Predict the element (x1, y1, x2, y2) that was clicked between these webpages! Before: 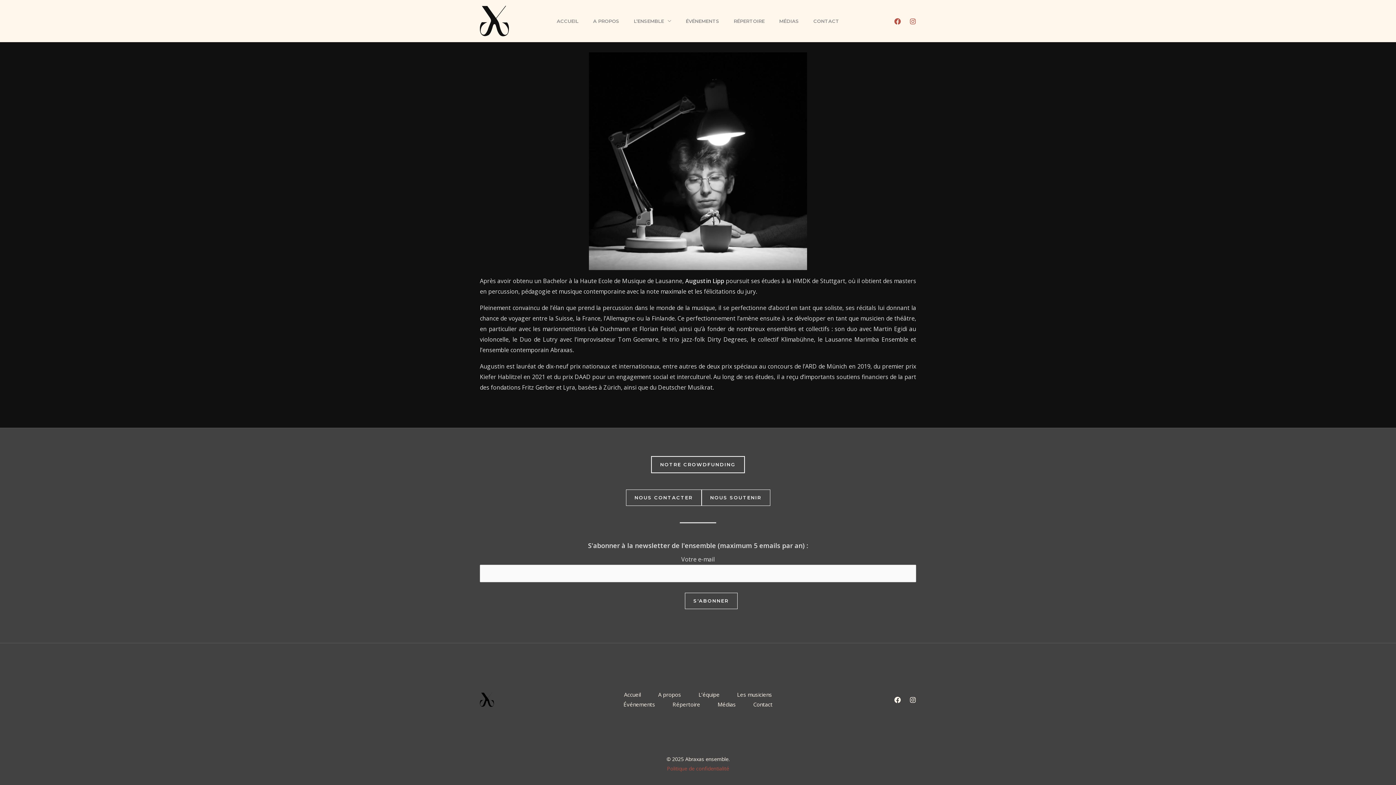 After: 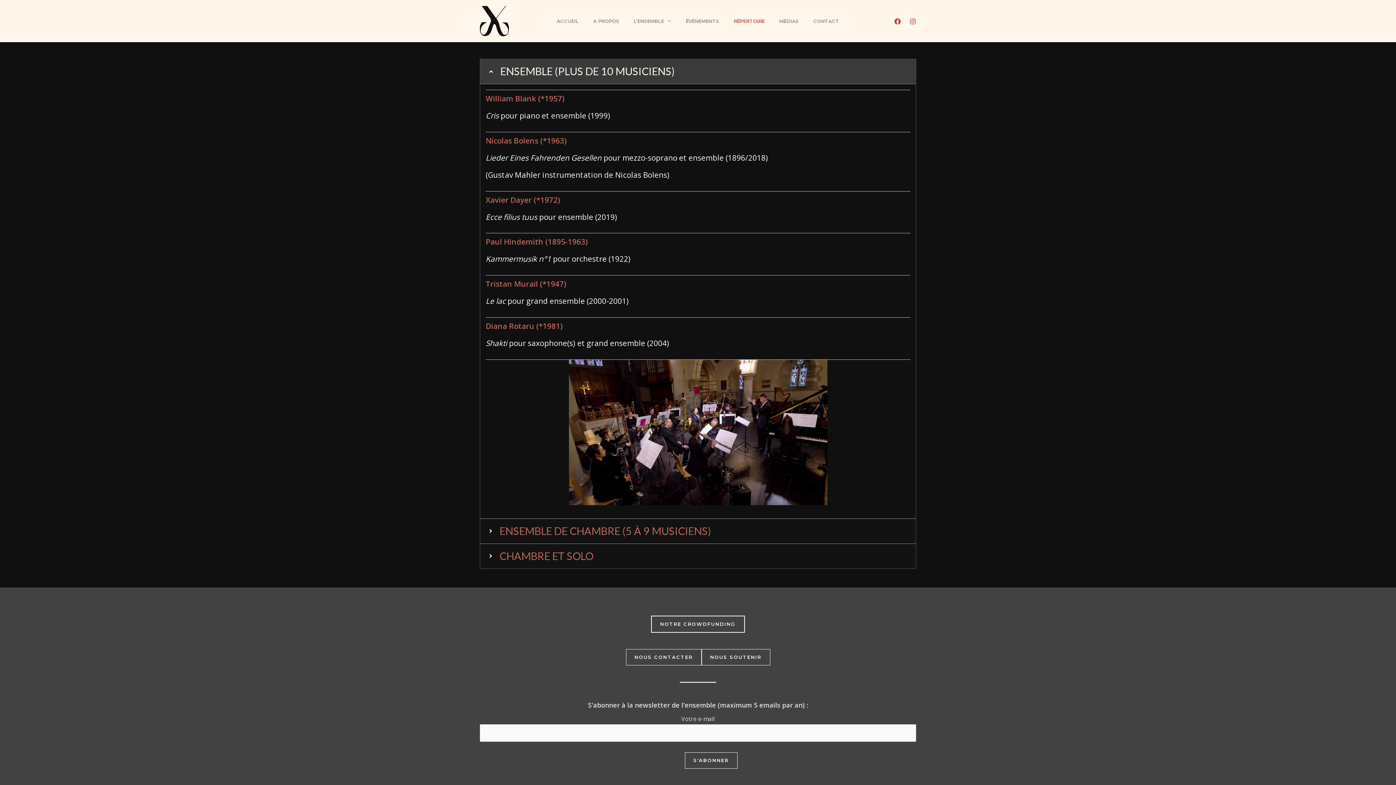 Action: label: RÉPERTOIRE bbox: (726, 8, 772, 33)